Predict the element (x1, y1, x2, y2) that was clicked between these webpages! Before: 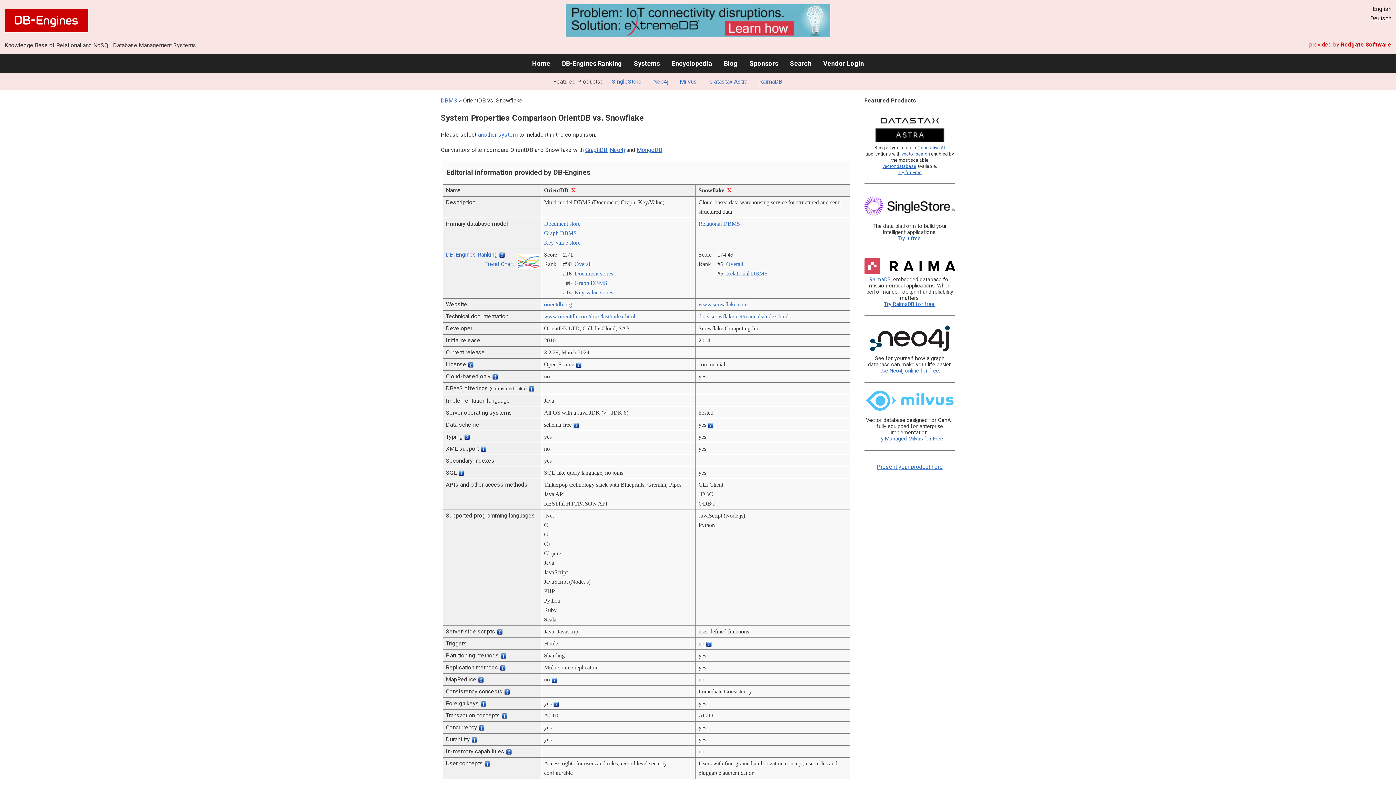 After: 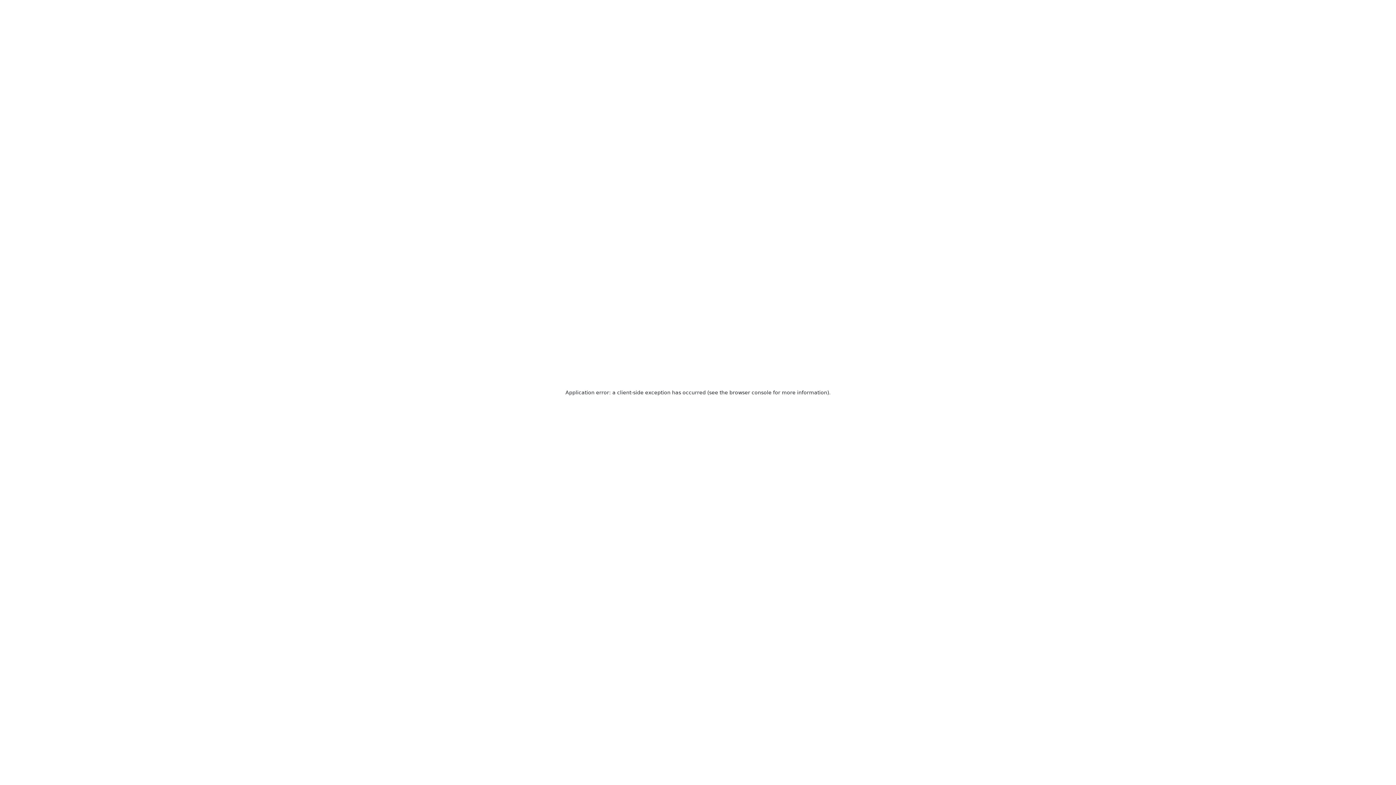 Action: label: vector search bbox: (901, 151, 930, 156)